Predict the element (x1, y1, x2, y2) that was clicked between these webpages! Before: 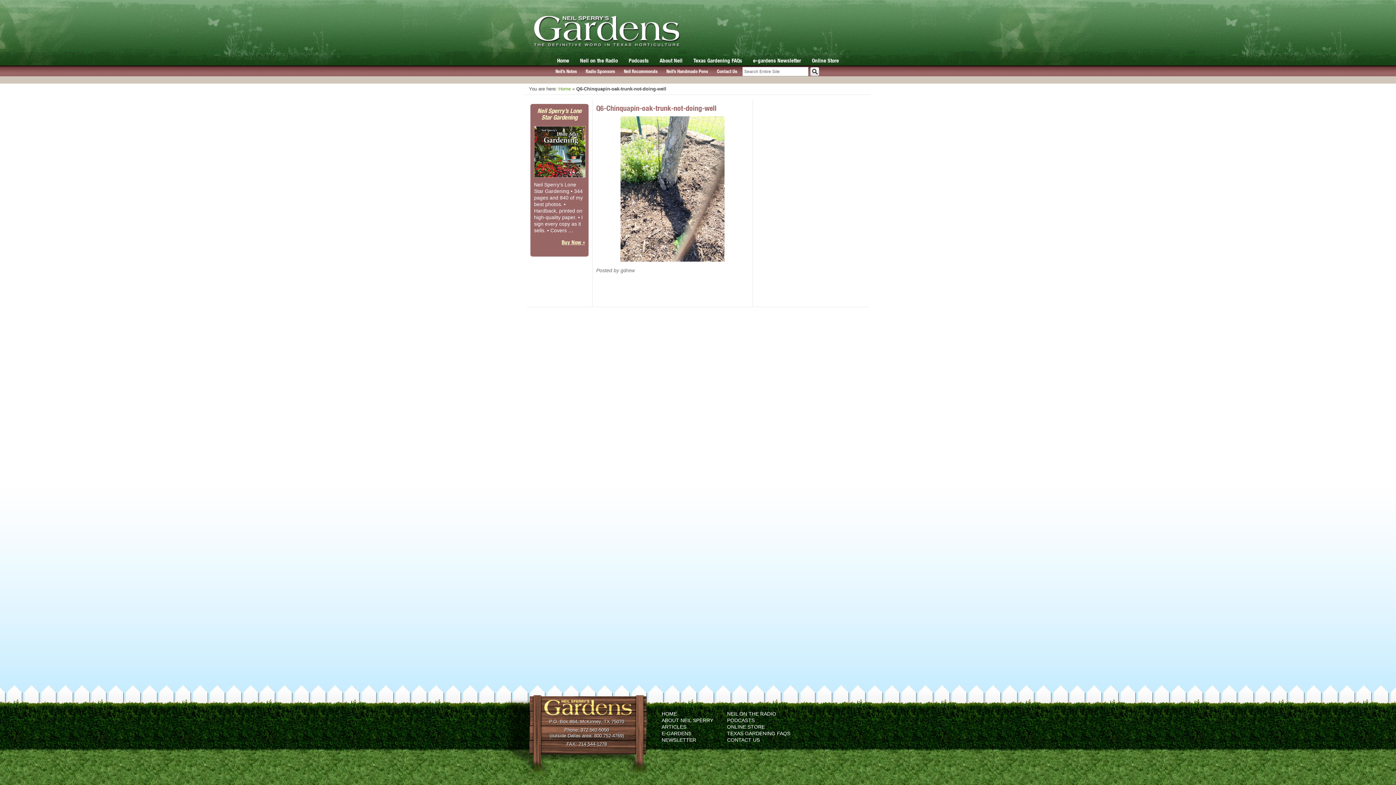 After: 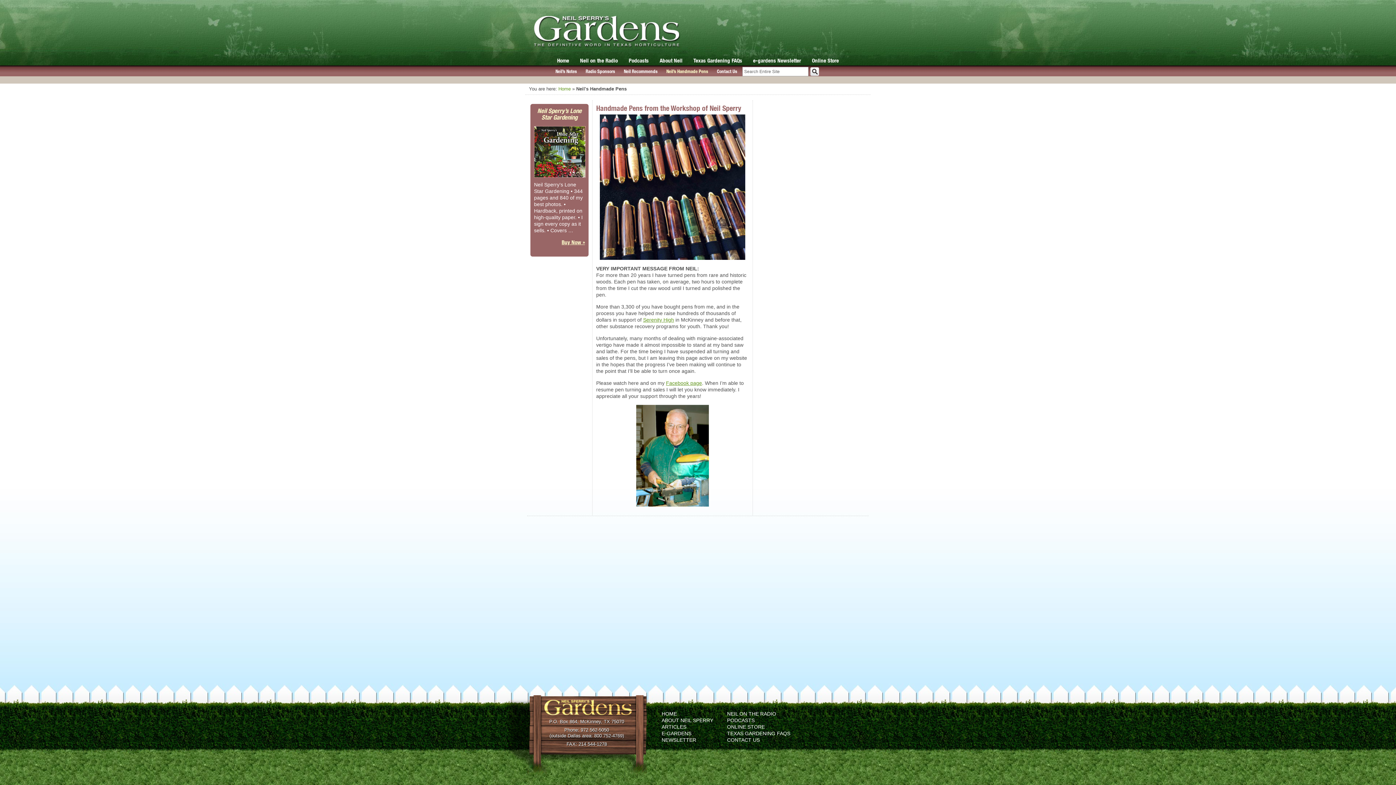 Action: label: Neil’s Handmade Pens bbox: (666, 68, 708, 74)